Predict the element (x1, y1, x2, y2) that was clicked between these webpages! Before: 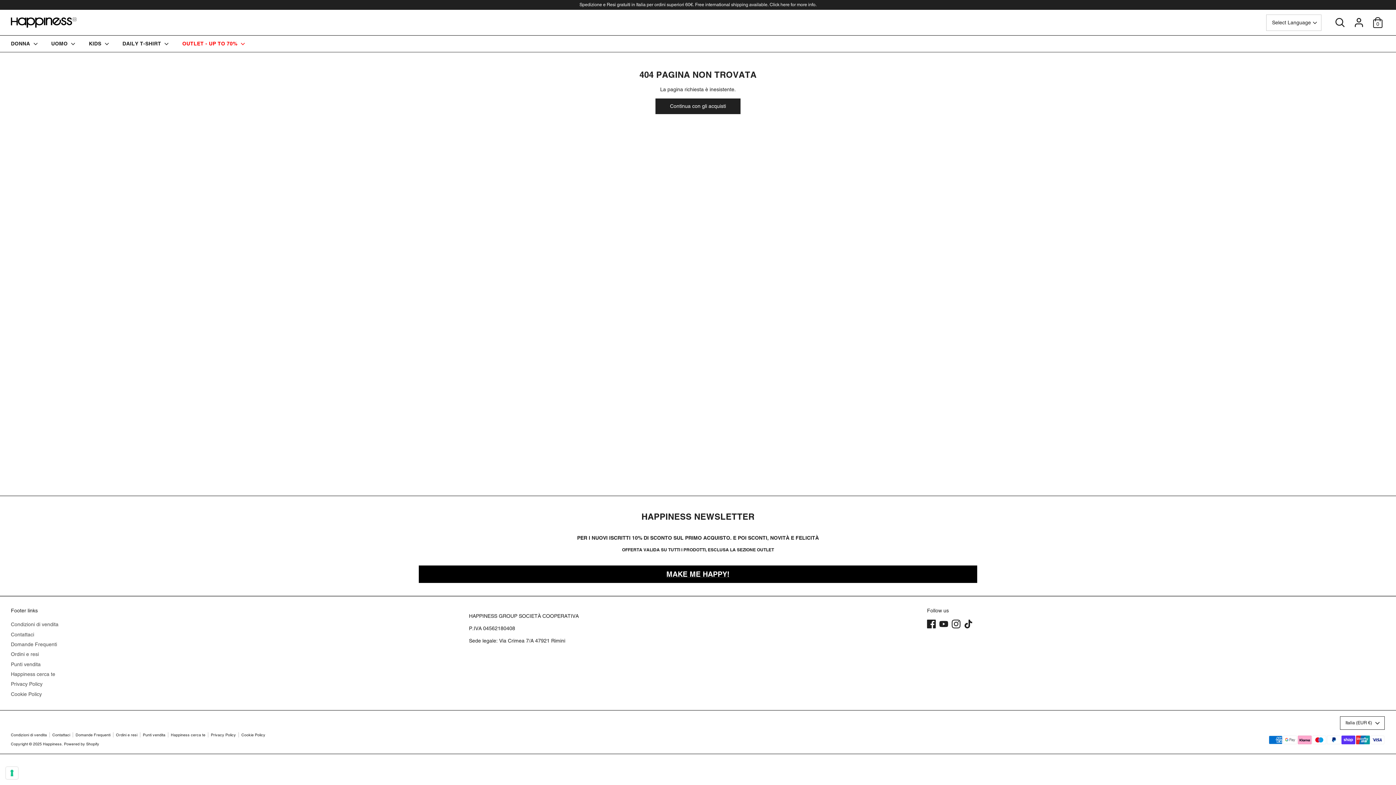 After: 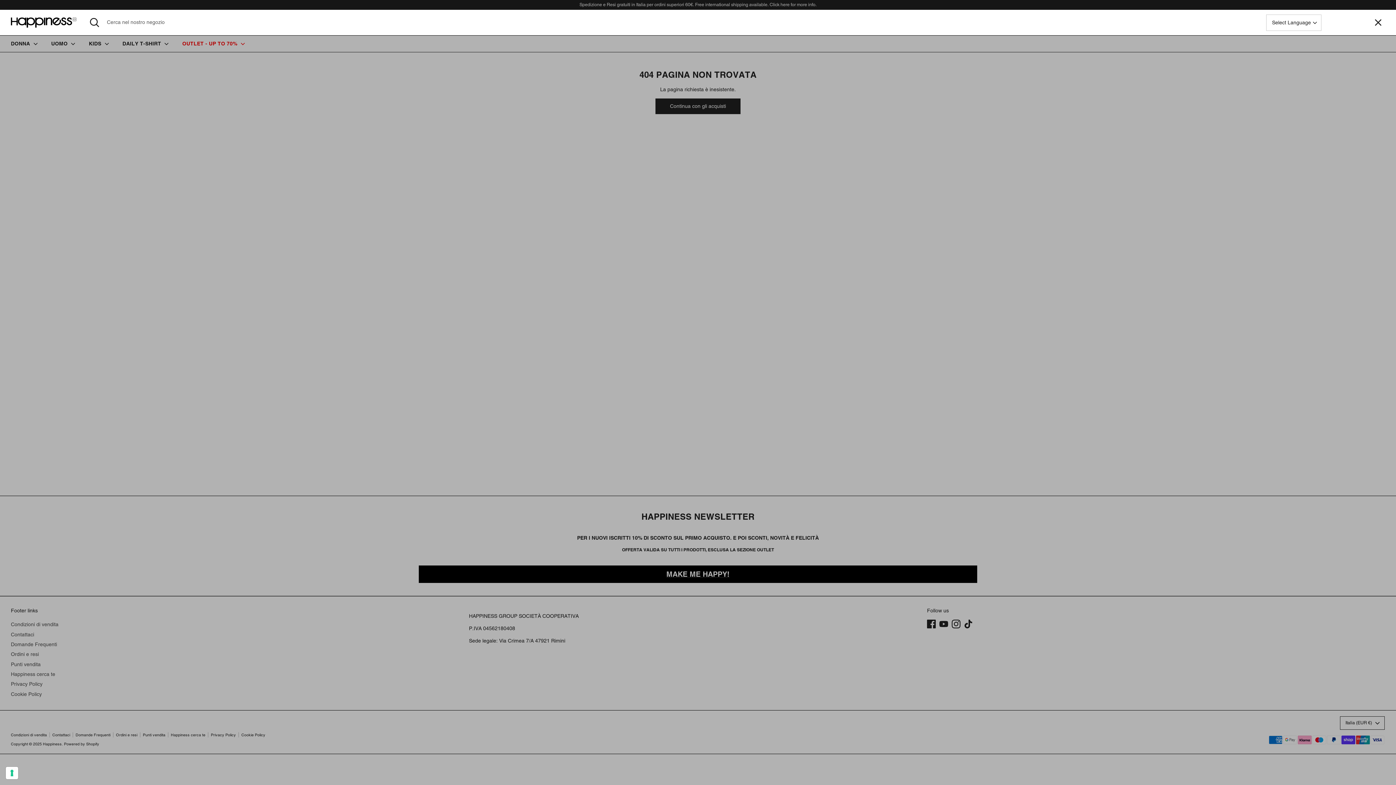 Action: label: Cerca bbox: (1333, 15, 1347, 29)